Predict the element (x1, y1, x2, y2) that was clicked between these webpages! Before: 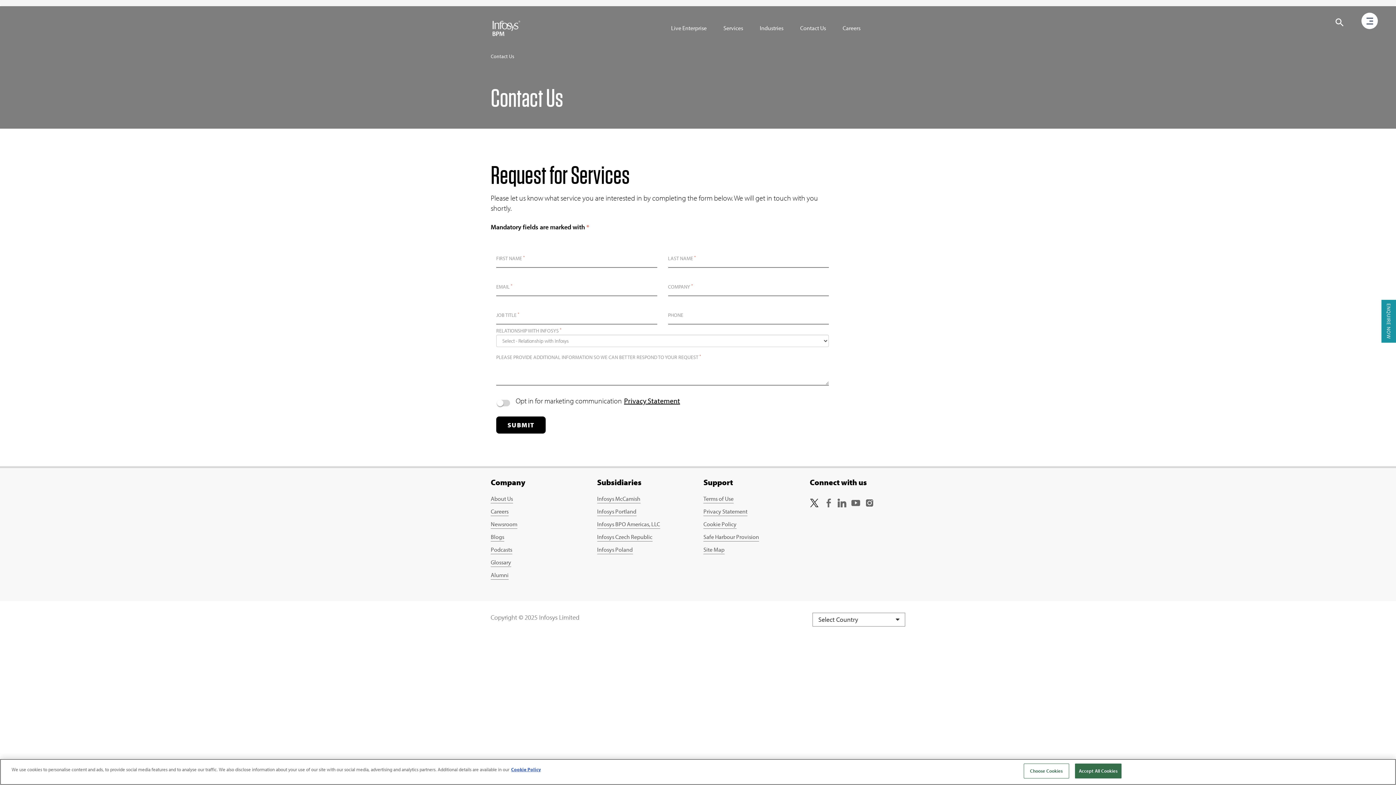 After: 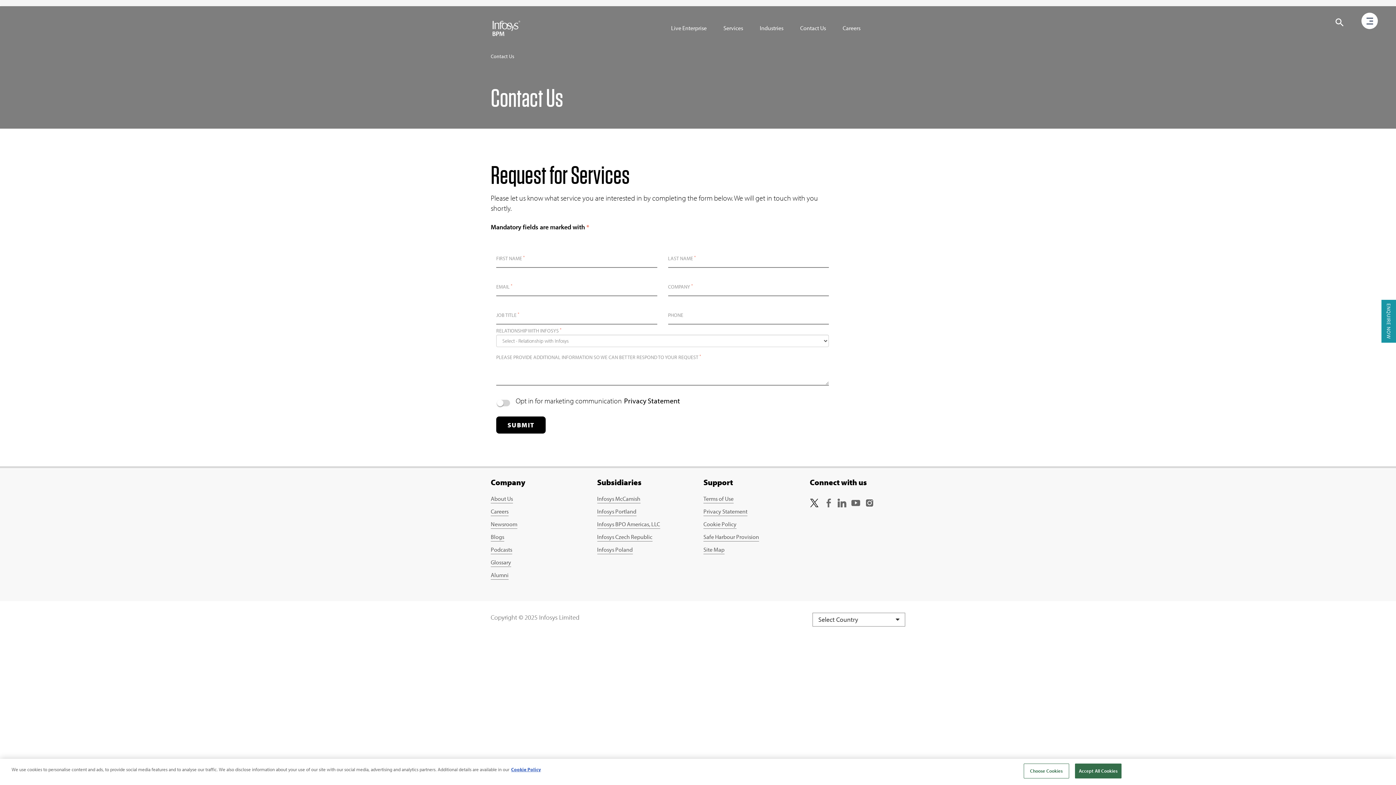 Action: label: Privacy Statement bbox: (624, 396, 680, 405)